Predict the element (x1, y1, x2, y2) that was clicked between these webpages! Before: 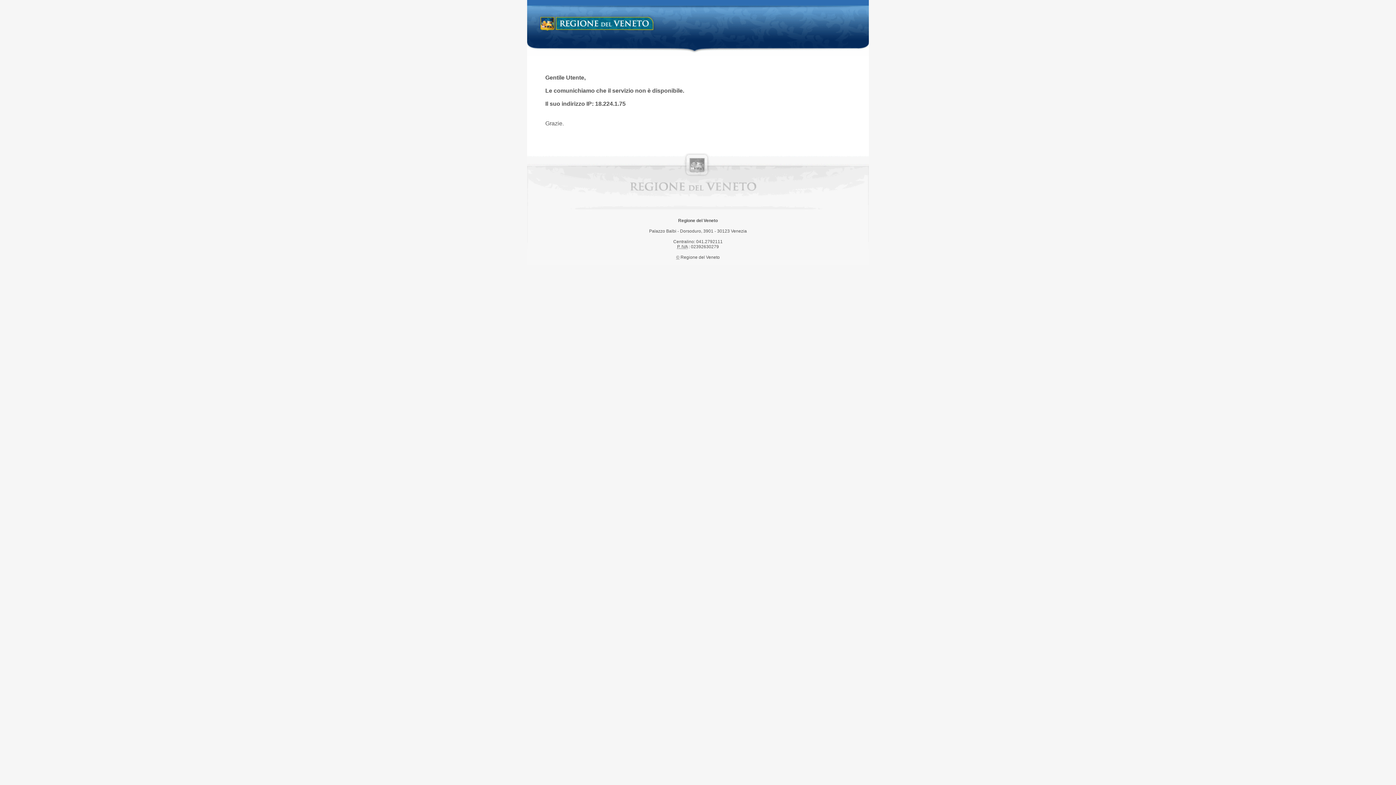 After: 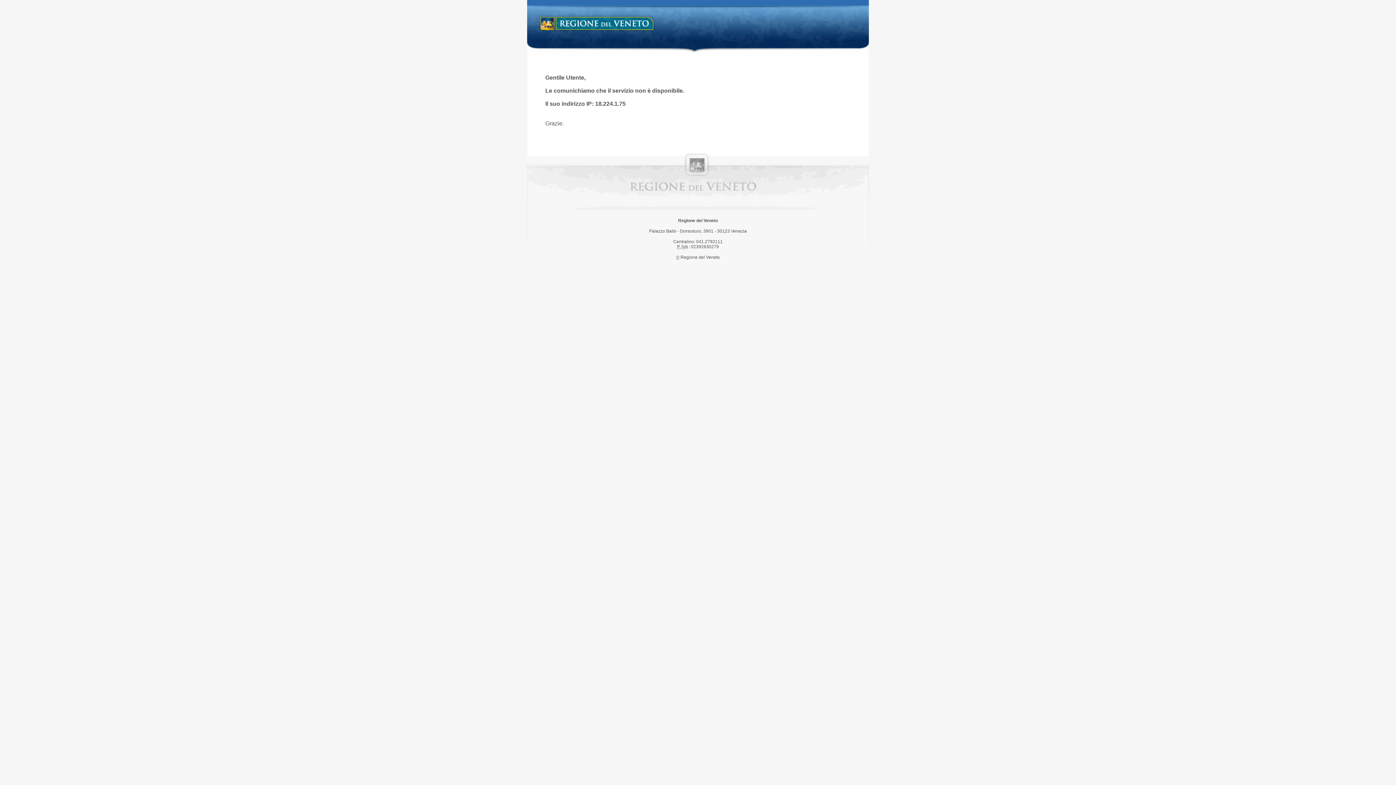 Action: bbox: (538, 14, 658, 34) label: Regione del Veneto